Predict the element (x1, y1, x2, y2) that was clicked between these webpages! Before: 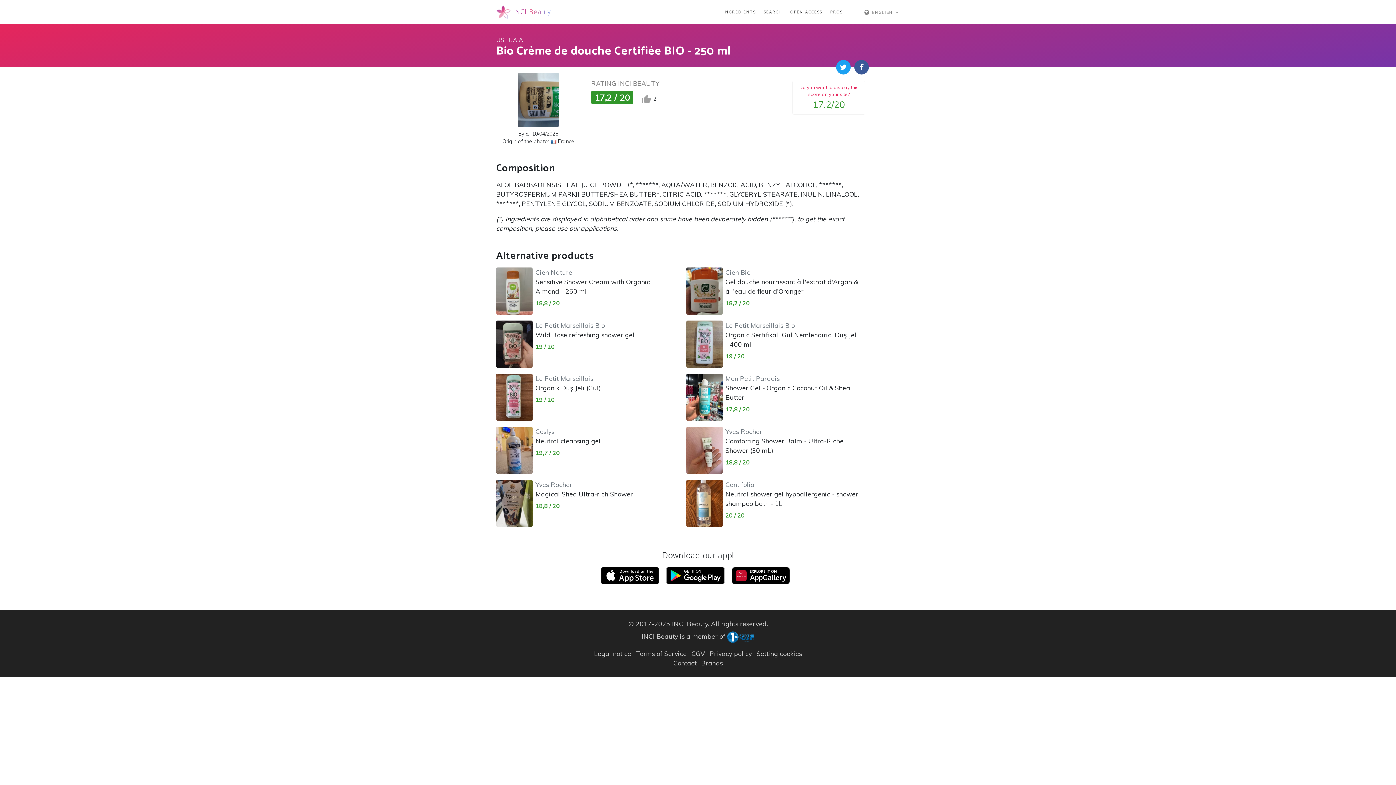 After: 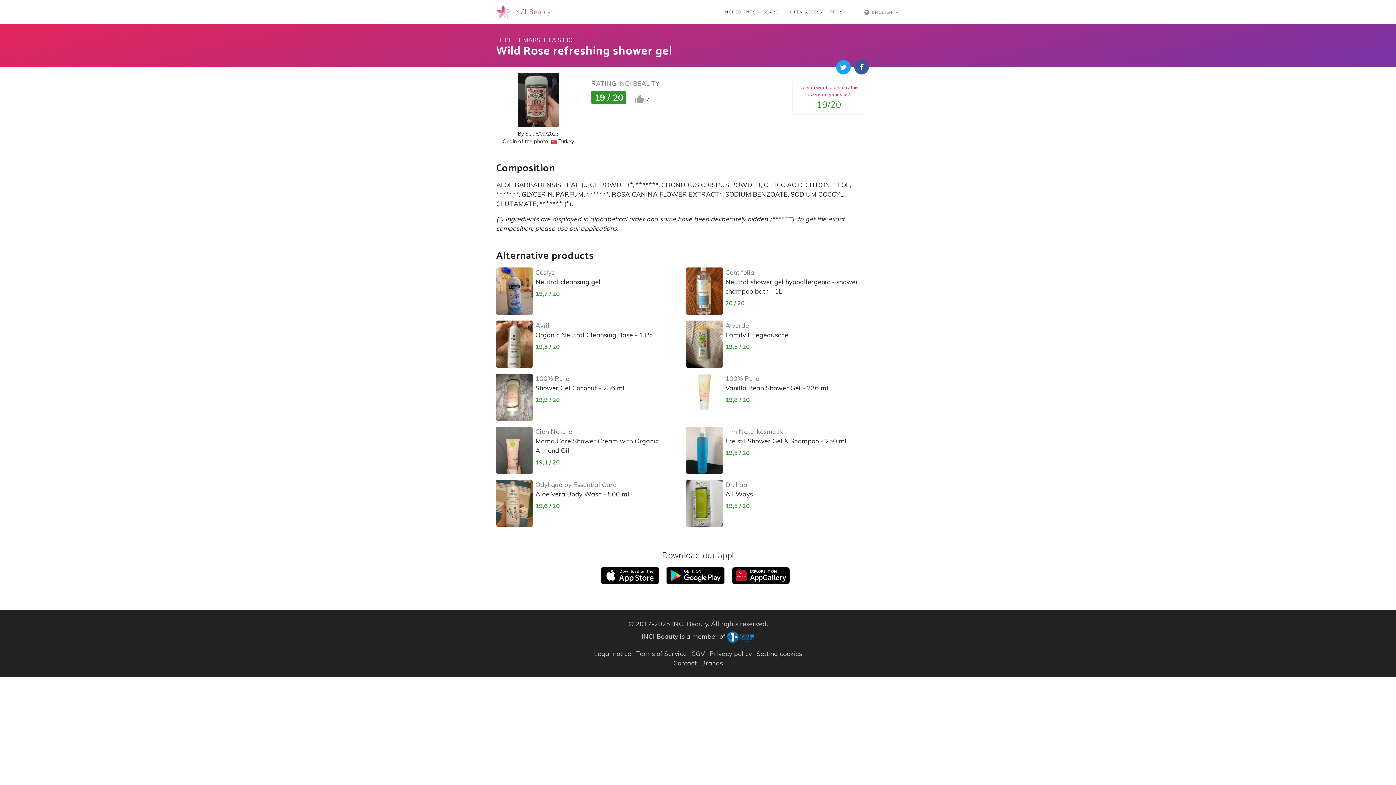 Action: label: Le Petit Marseillais Bio
Wild Rose refreshing shower gel bbox: (535, 320, 634, 338)